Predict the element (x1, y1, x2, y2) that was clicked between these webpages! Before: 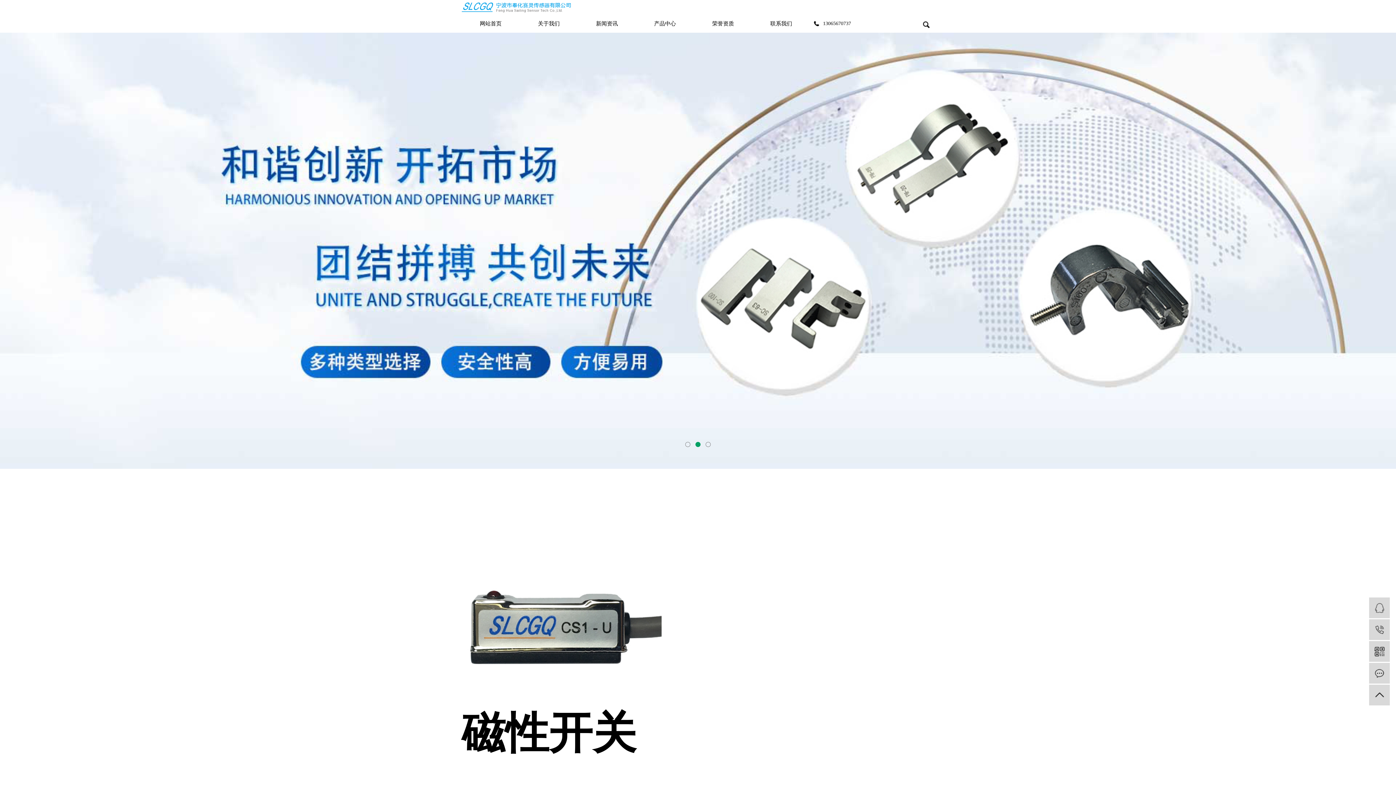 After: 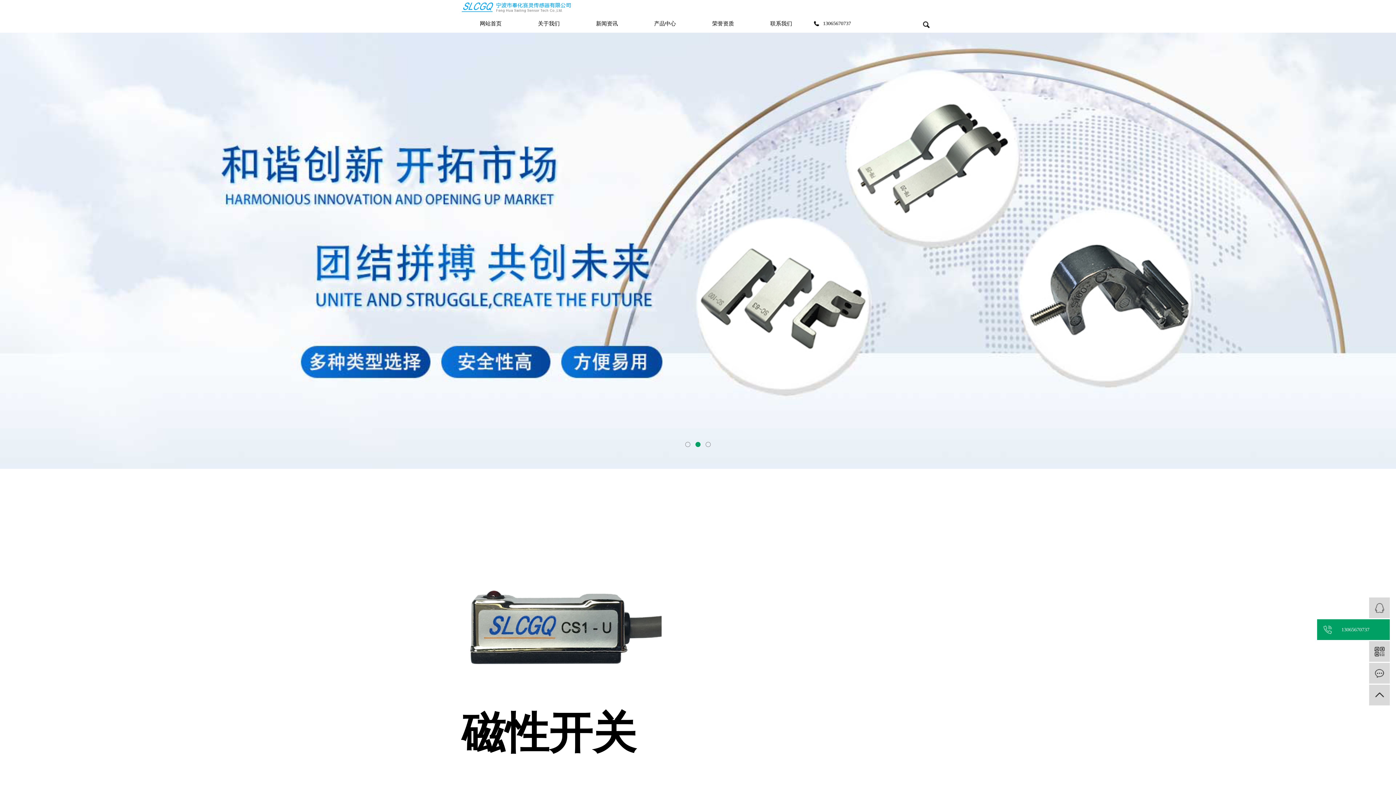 Action: bbox: (1369, 619, 1390, 640) label:  13065670737